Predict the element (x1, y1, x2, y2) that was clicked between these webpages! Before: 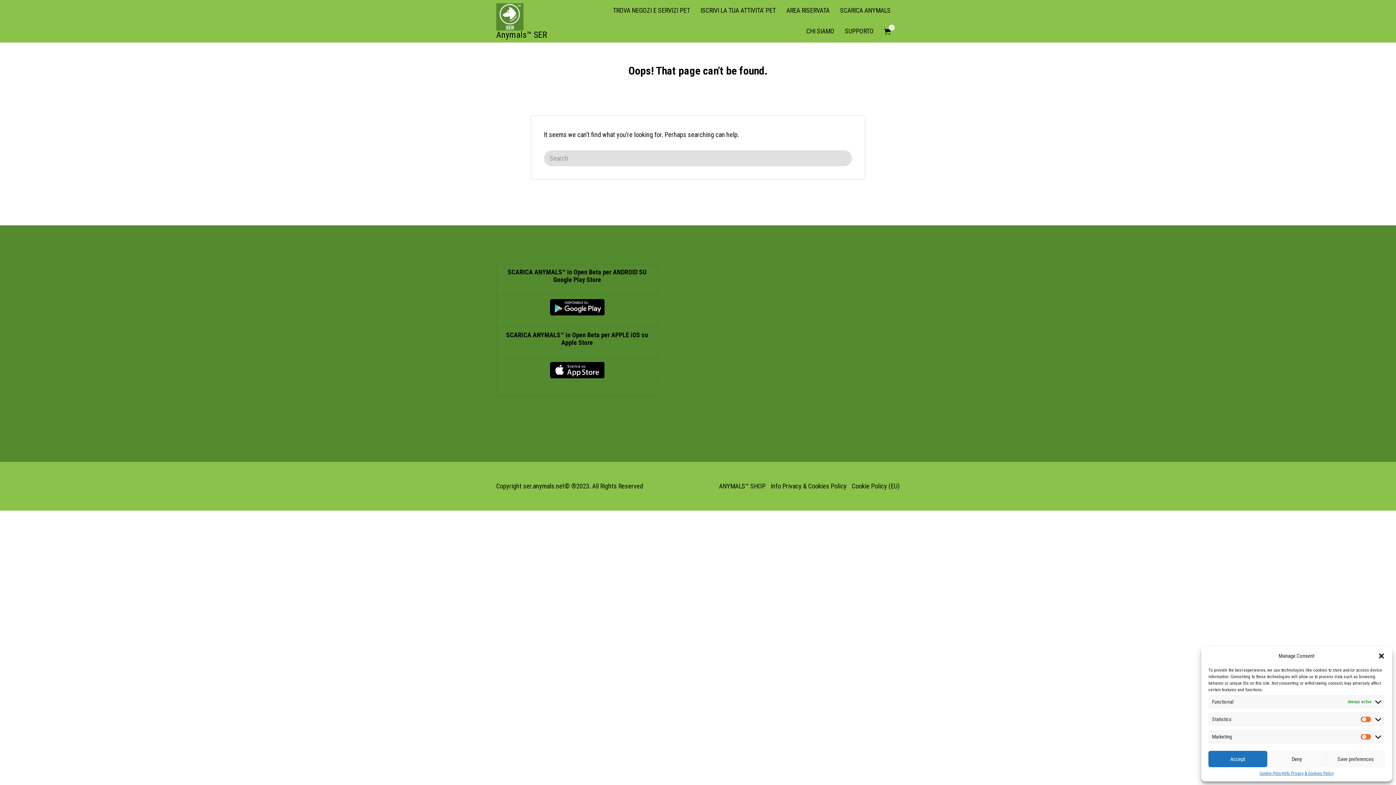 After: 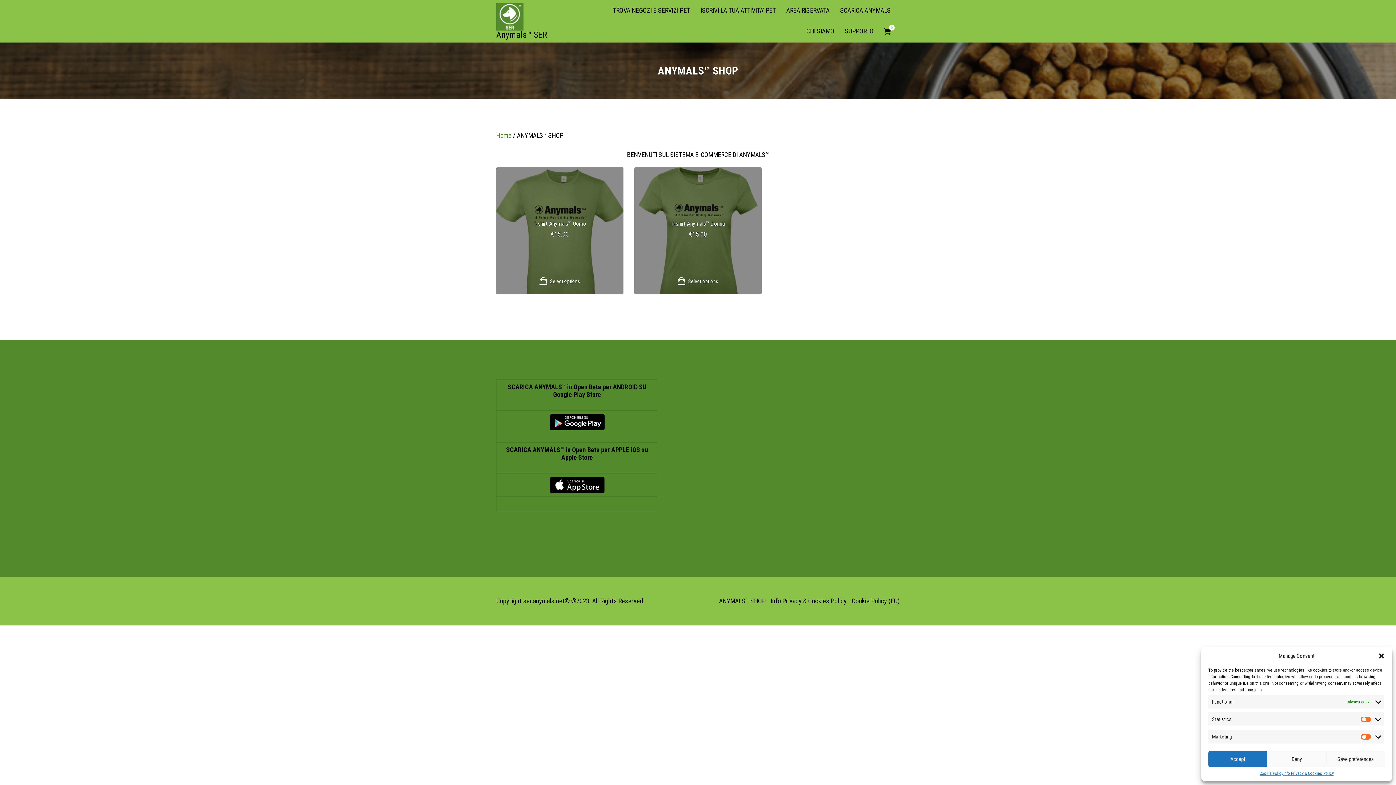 Action: label: 0
 Items bbox: (884, 21, 890, 42)